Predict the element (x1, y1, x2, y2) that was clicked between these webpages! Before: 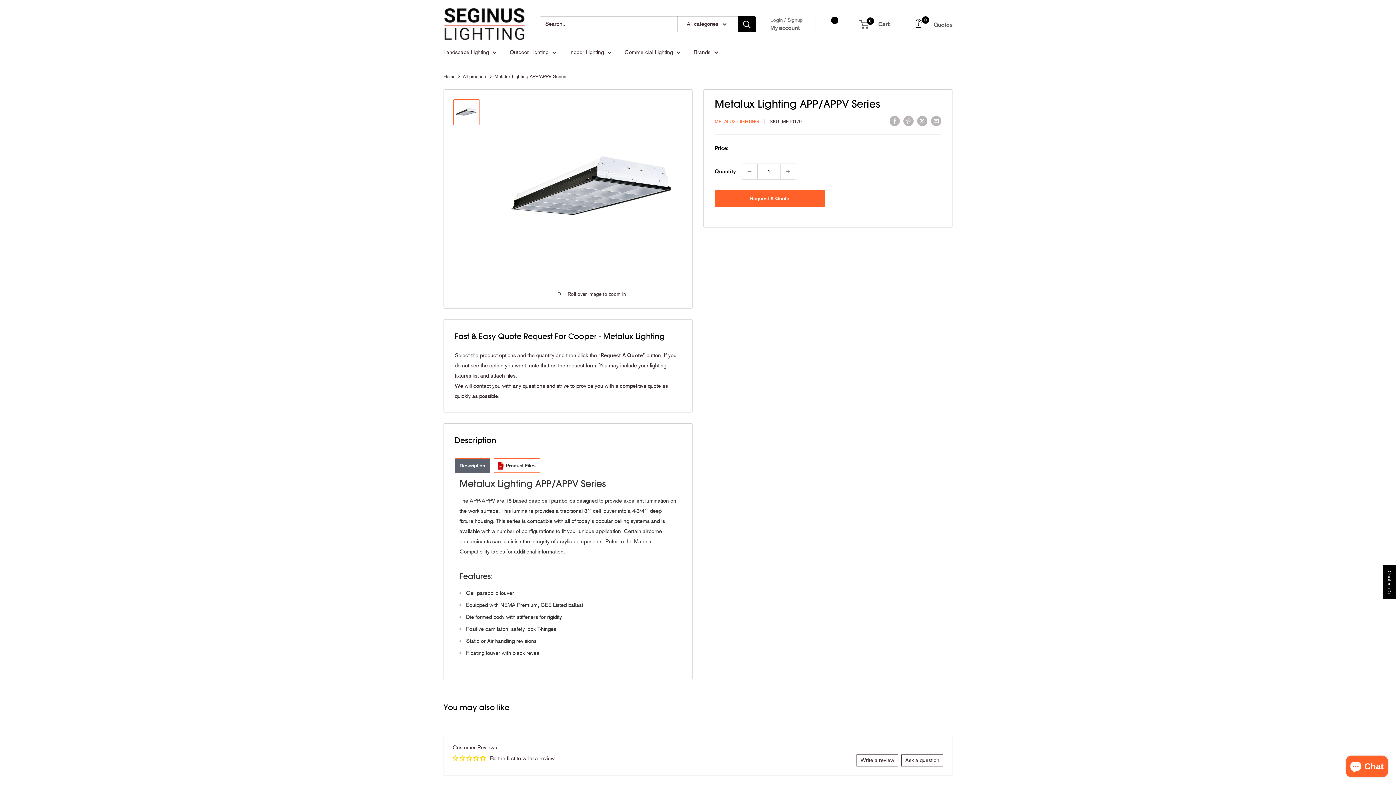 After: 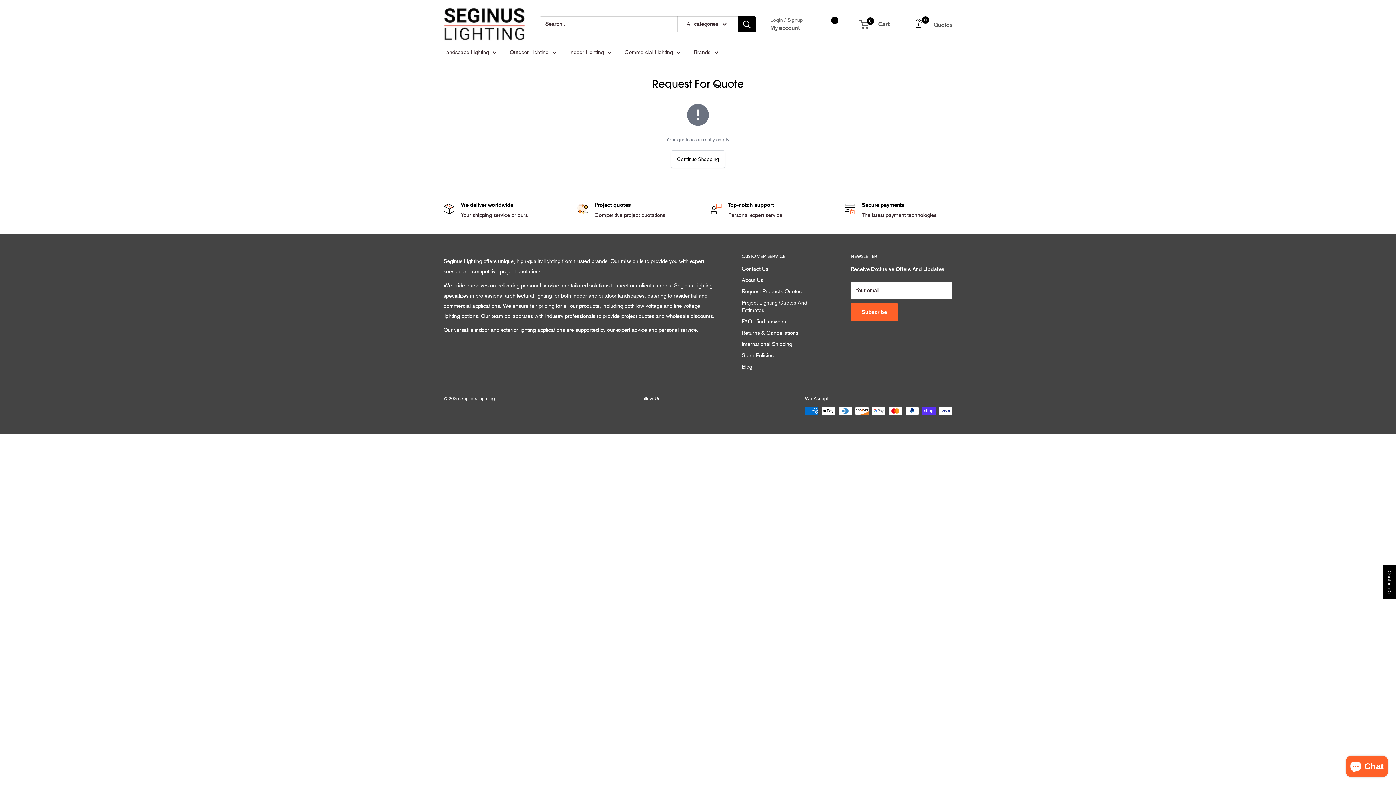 Action: bbox: (1386, 570, 1392, 594) label: Quotes (0)